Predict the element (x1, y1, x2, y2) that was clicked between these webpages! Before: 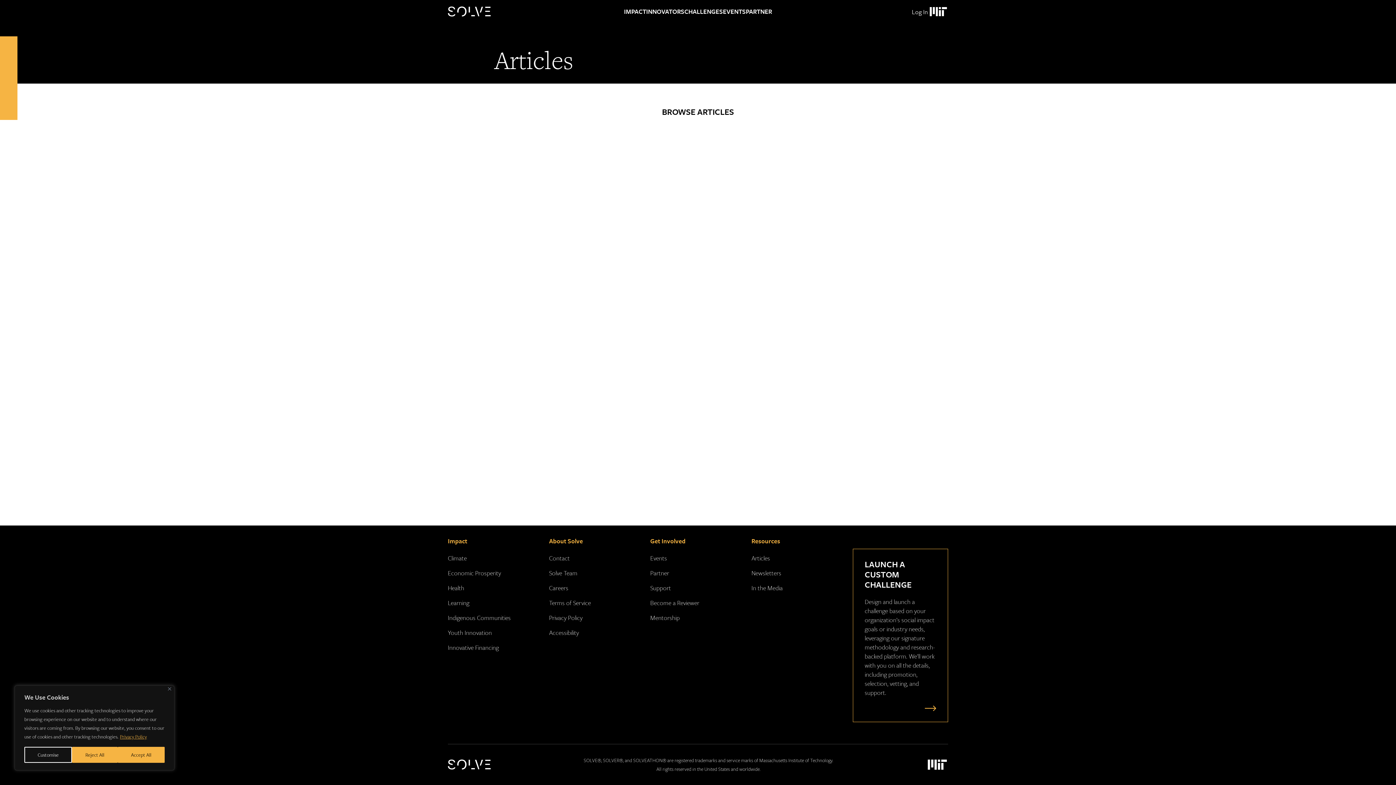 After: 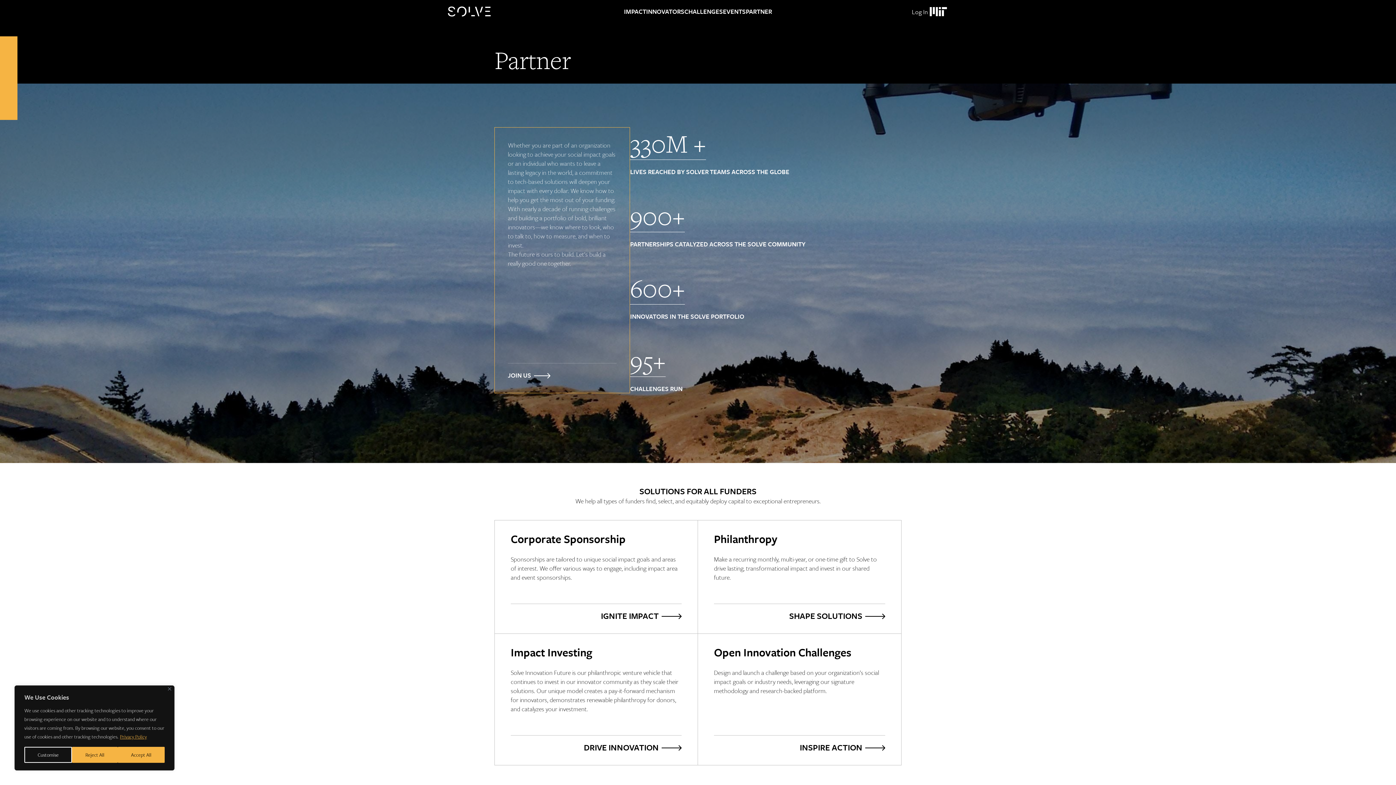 Action: bbox: (746, 0, 772, 23) label: PARTNER